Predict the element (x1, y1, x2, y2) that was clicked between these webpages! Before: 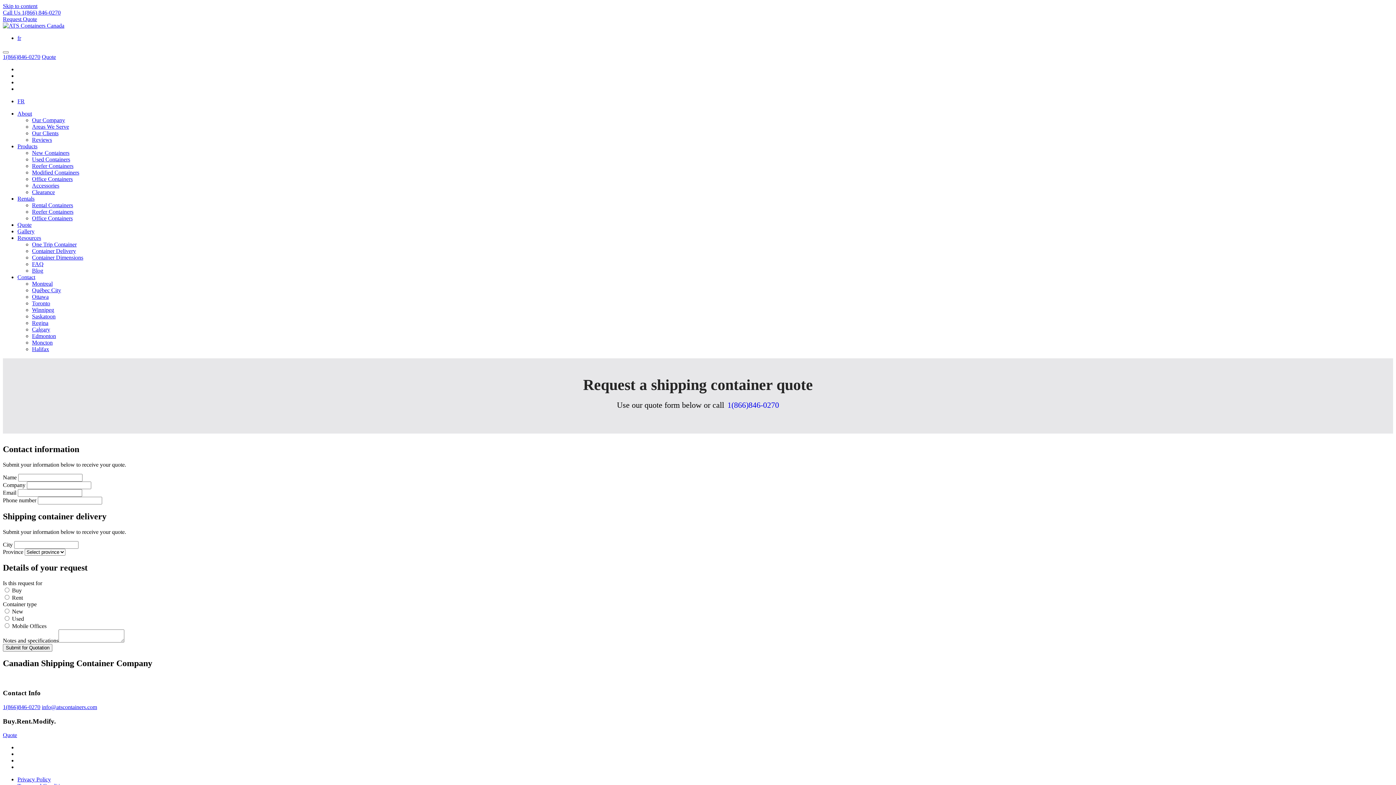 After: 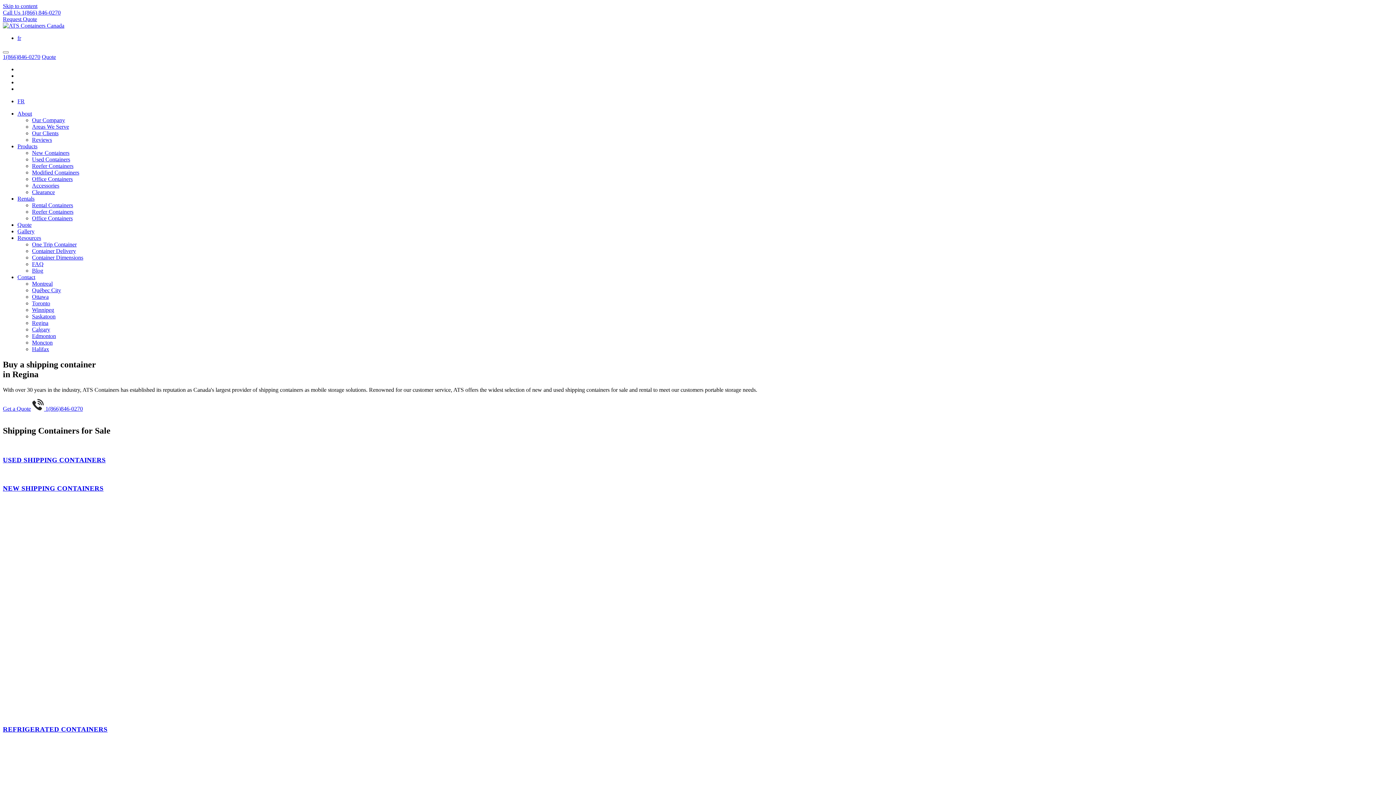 Action: label: Regina bbox: (32, 320, 48, 326)